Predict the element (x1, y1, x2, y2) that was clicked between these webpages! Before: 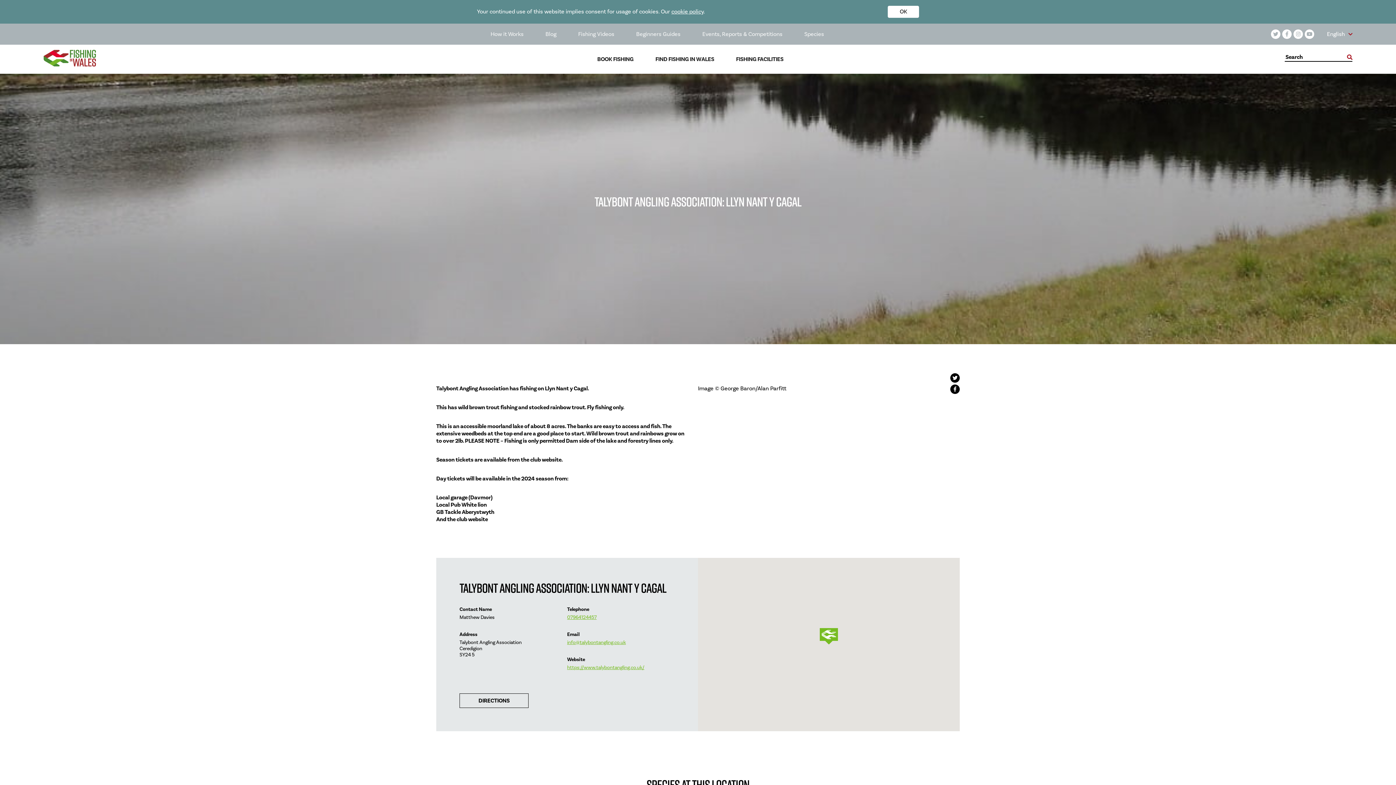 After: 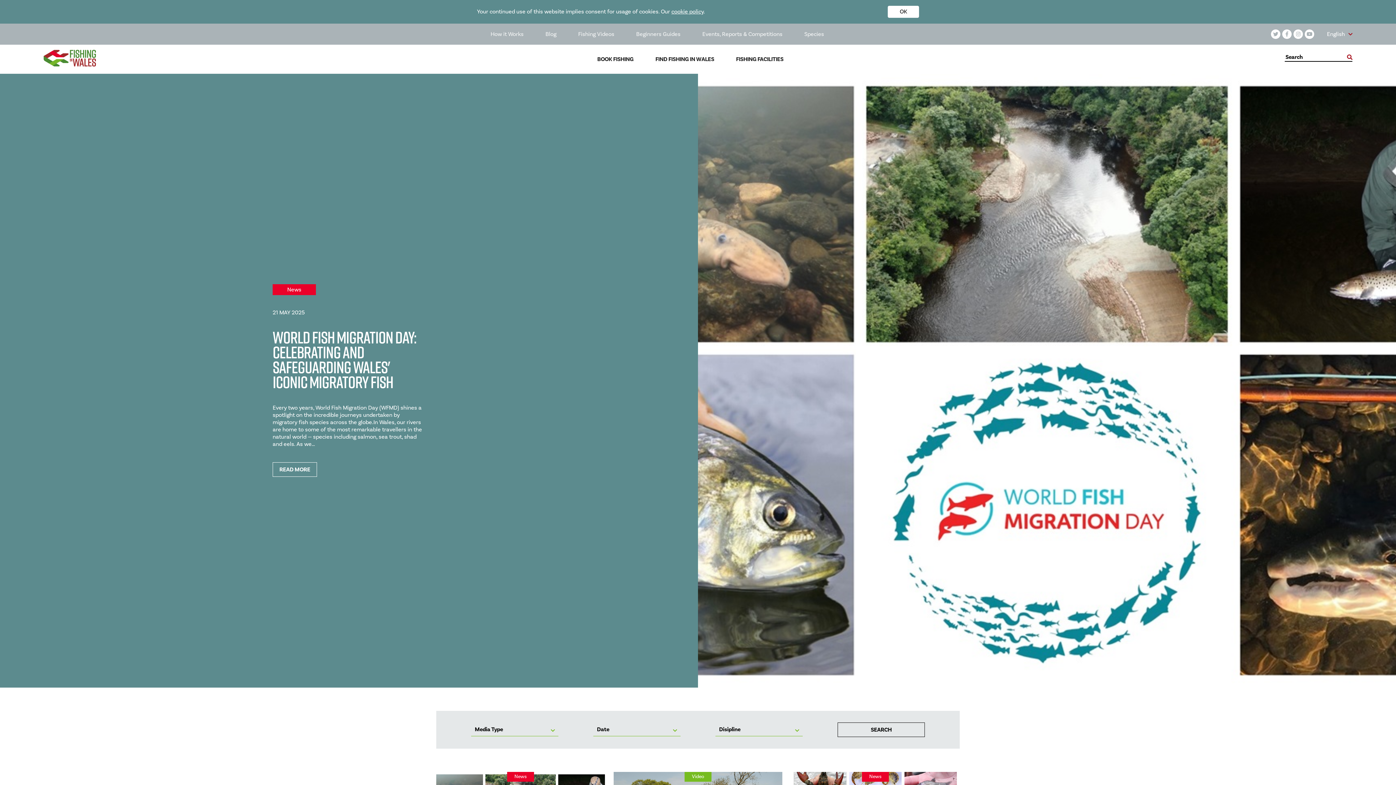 Action: bbox: (545, 30, 556, 37) label: Blog